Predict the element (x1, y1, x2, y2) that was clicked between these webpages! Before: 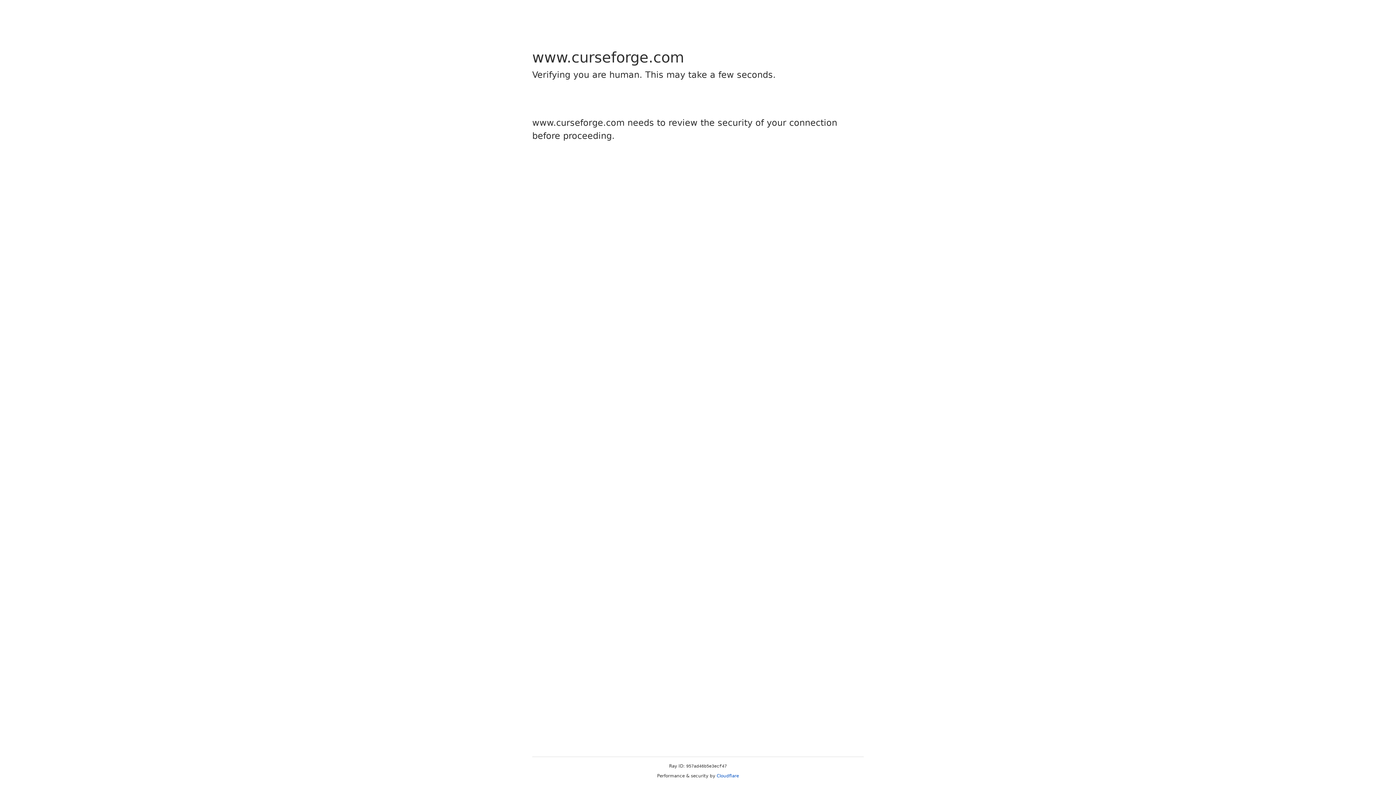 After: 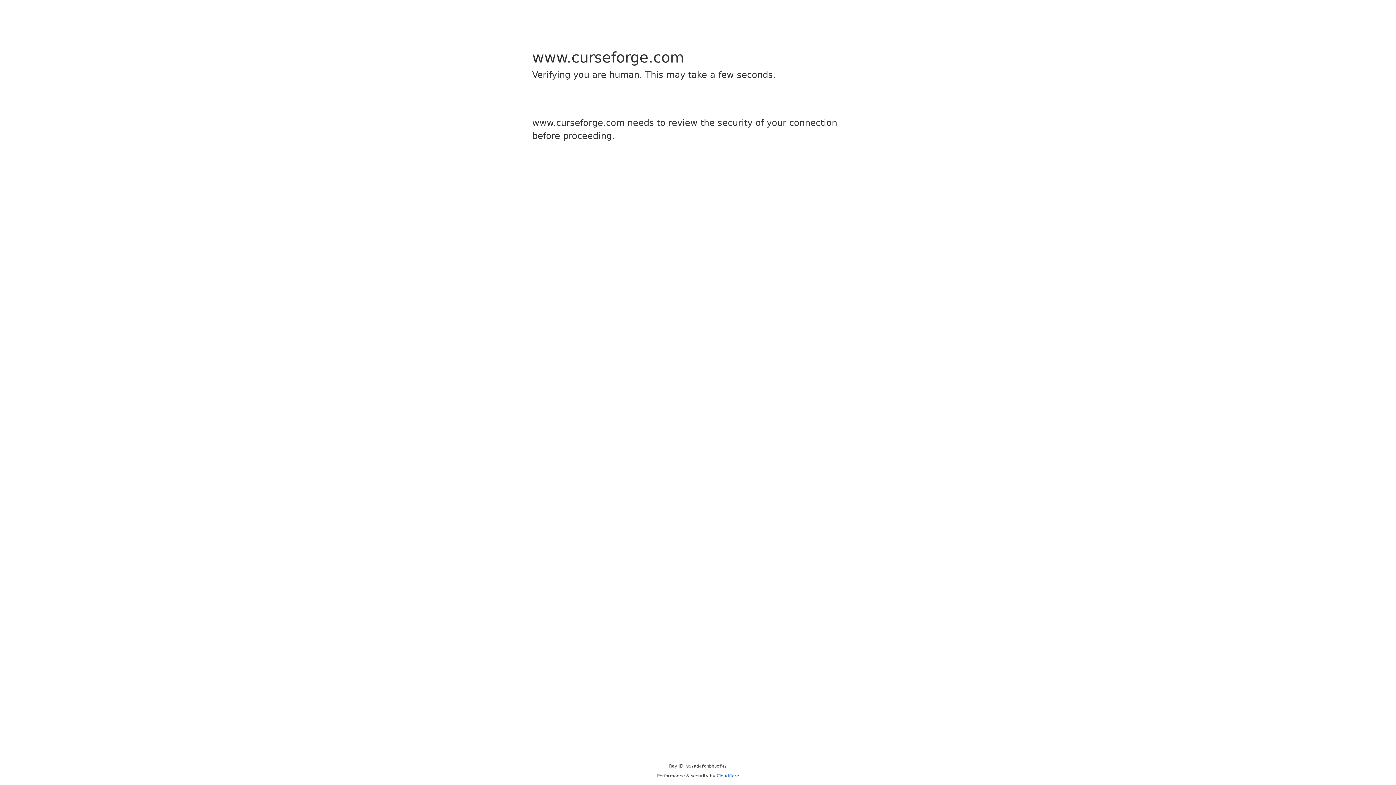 Action: label: Cloudflare bbox: (716, 773, 739, 778)